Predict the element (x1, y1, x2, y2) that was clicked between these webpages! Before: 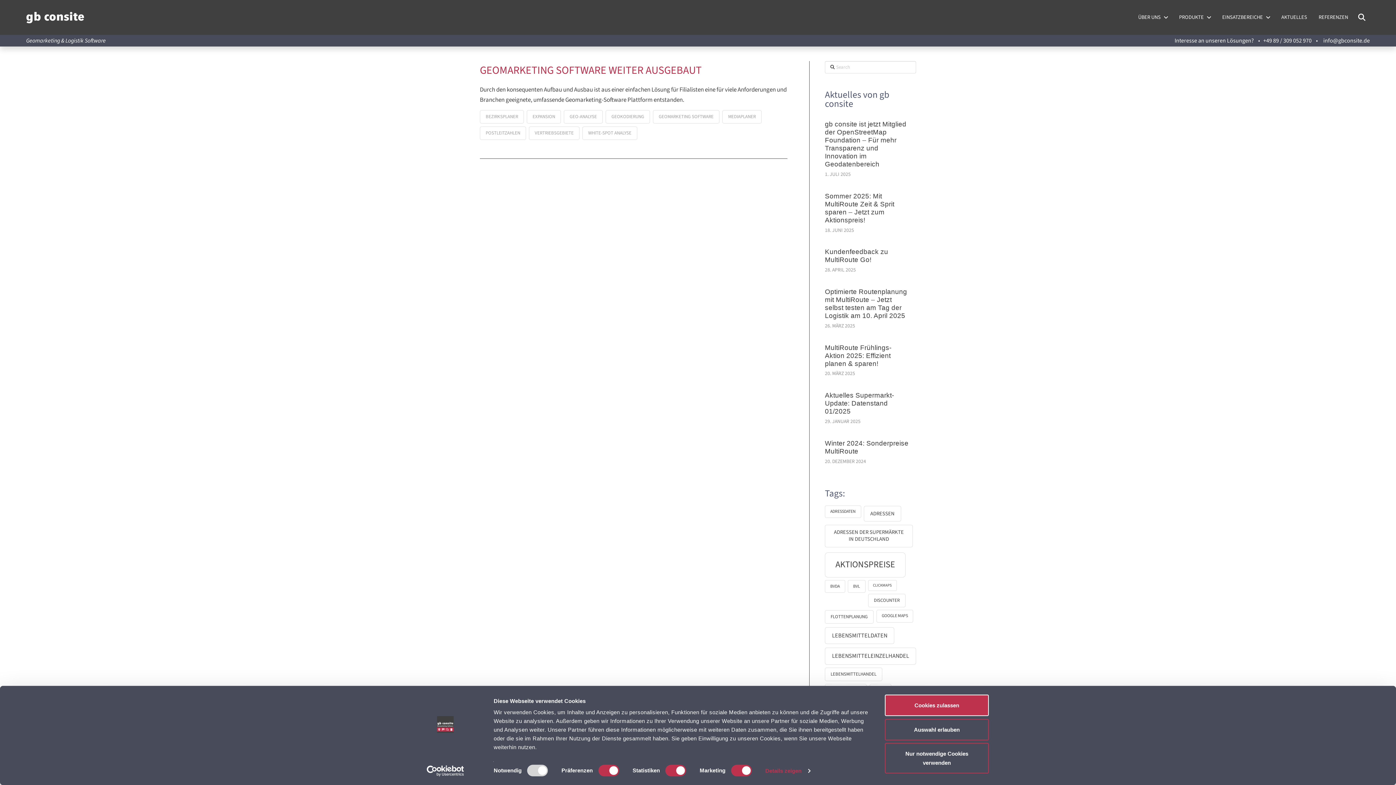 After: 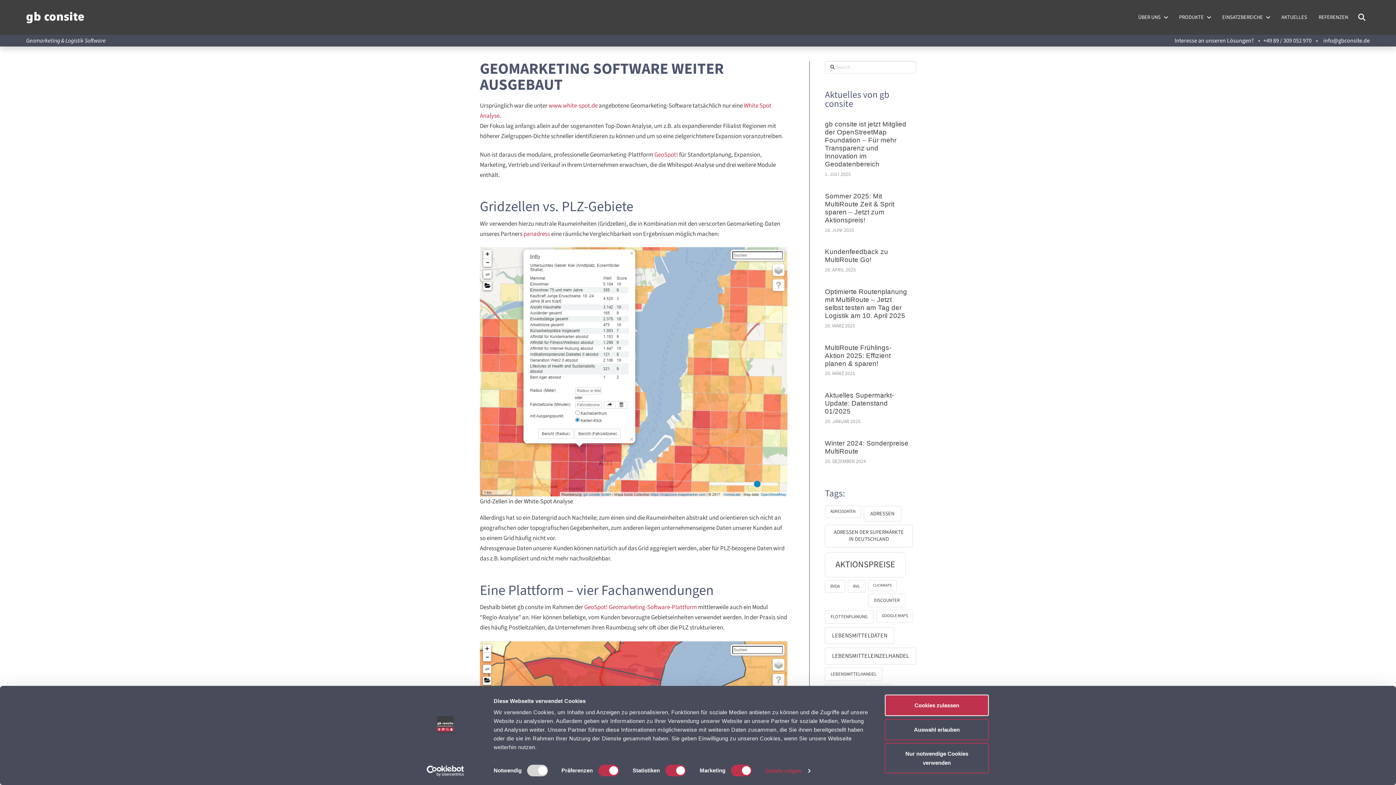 Action: bbox: (480, 62, 701, 78) label: GEOMARKETING SOFTWARE WEITER AUSGEBAUT